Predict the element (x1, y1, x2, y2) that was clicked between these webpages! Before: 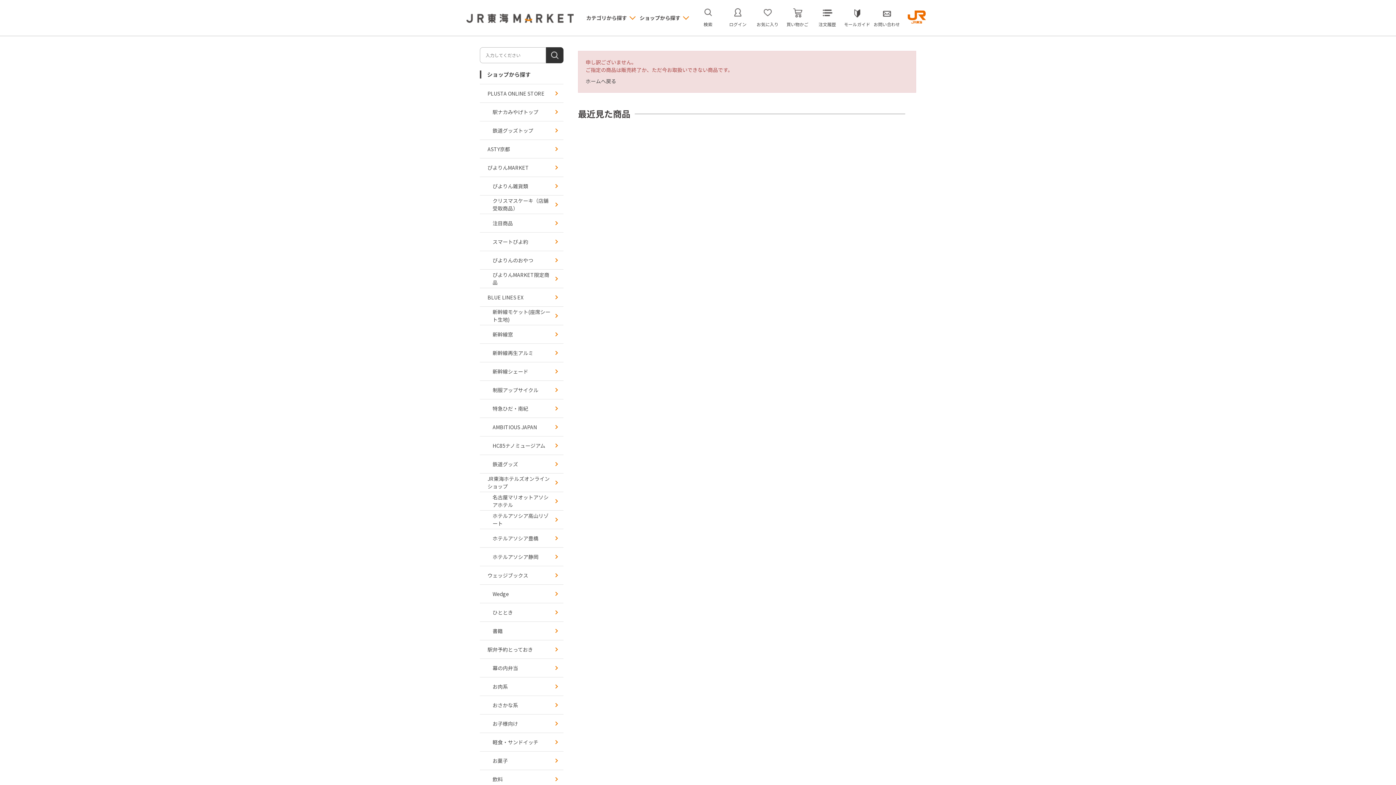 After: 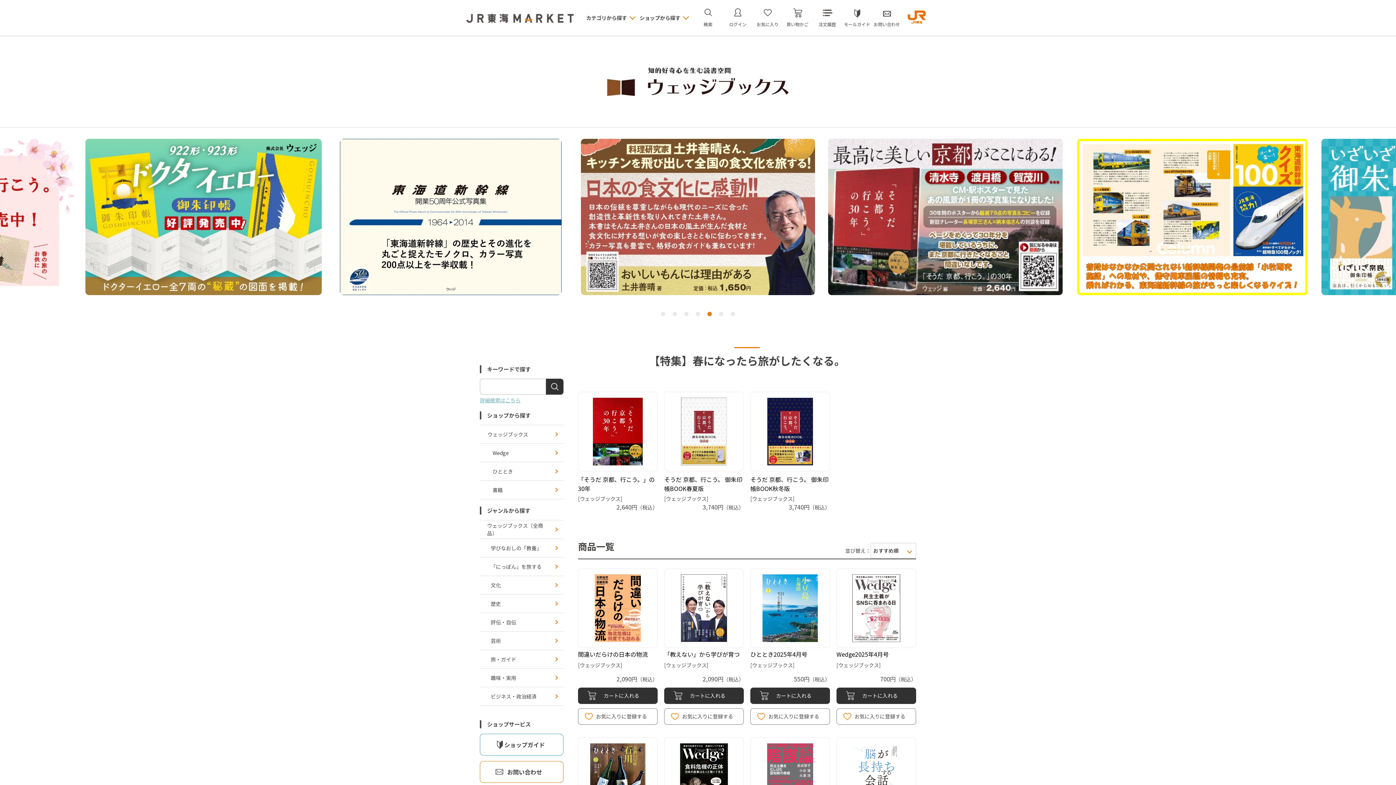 Action: bbox: (480, 566, 563, 584) label: ウェッジブックス